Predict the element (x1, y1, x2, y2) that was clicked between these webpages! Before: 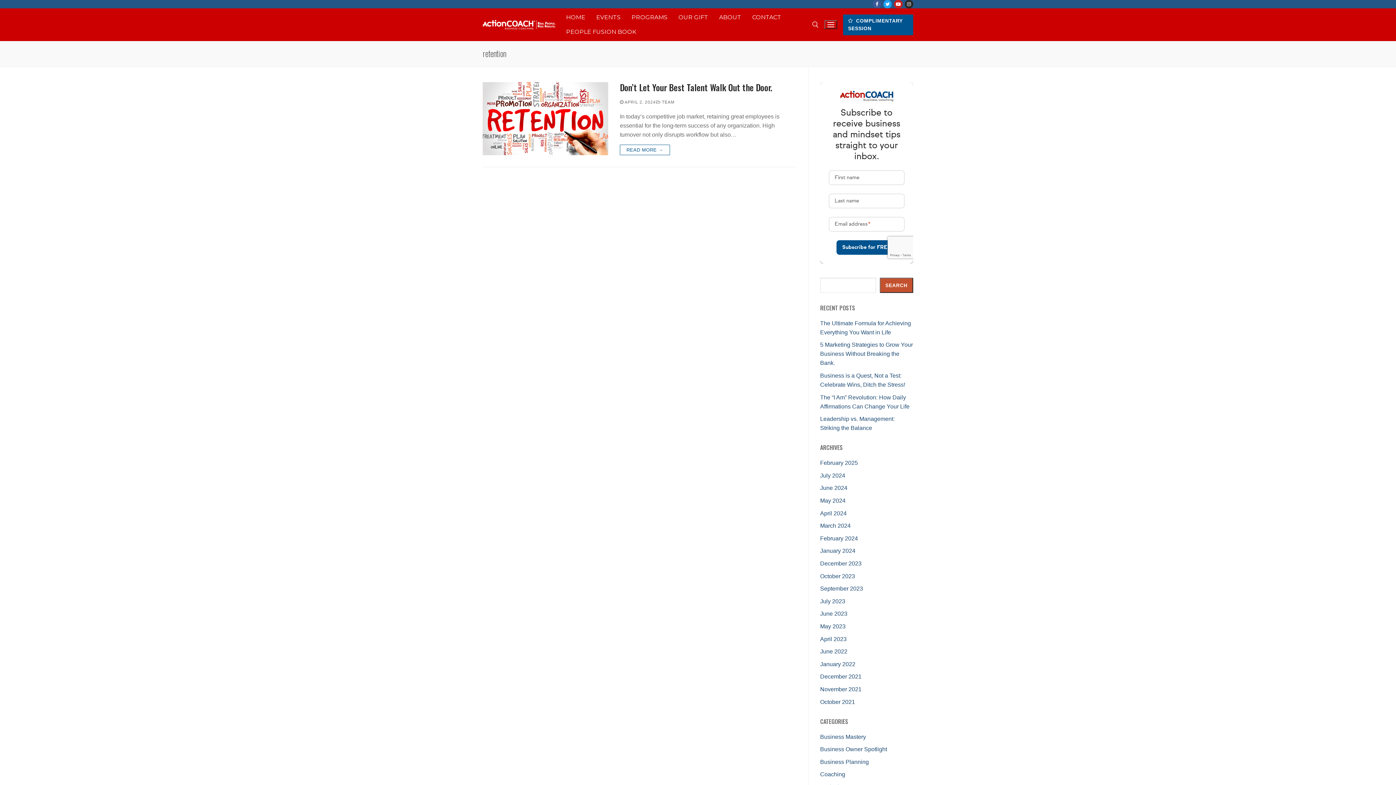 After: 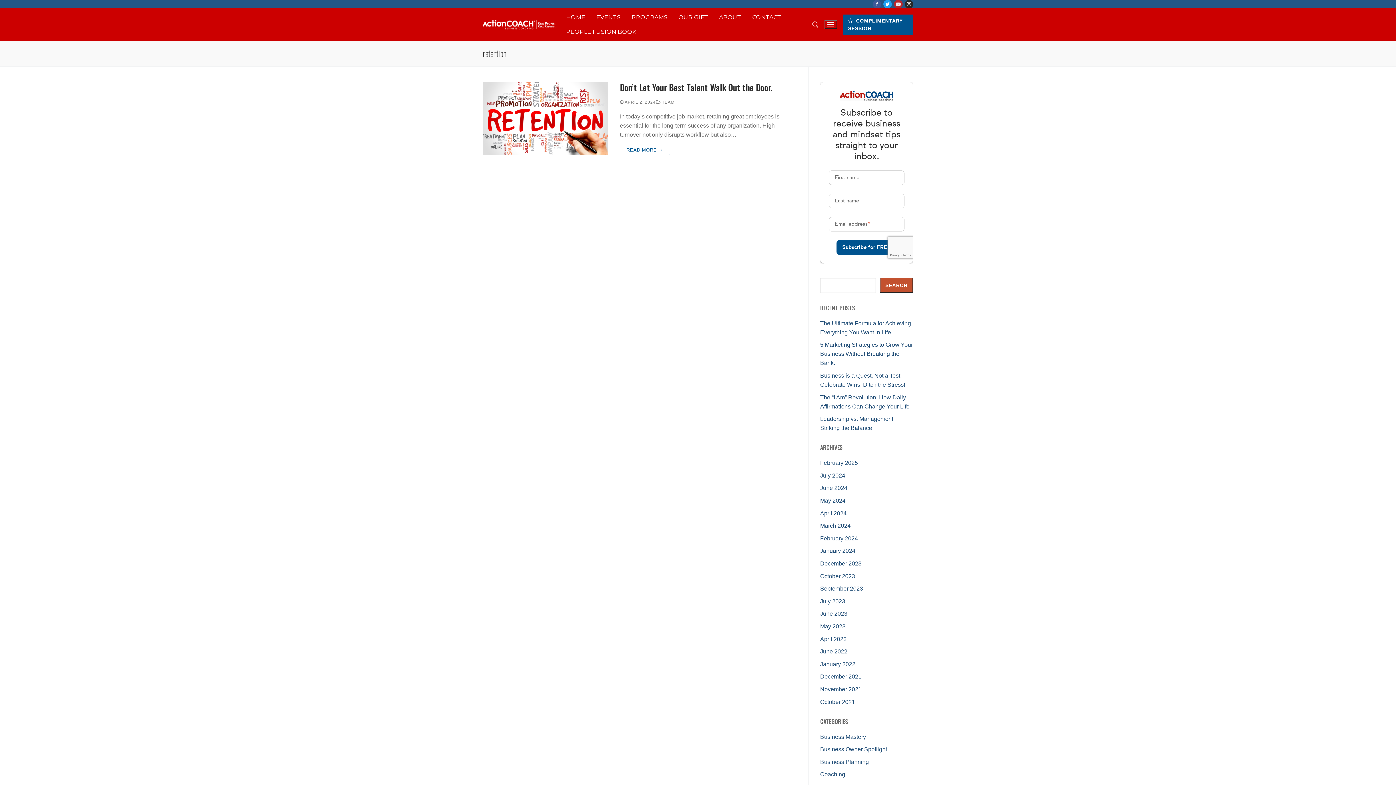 Action: bbox: (894, 0, 902, 8) label: Youtube